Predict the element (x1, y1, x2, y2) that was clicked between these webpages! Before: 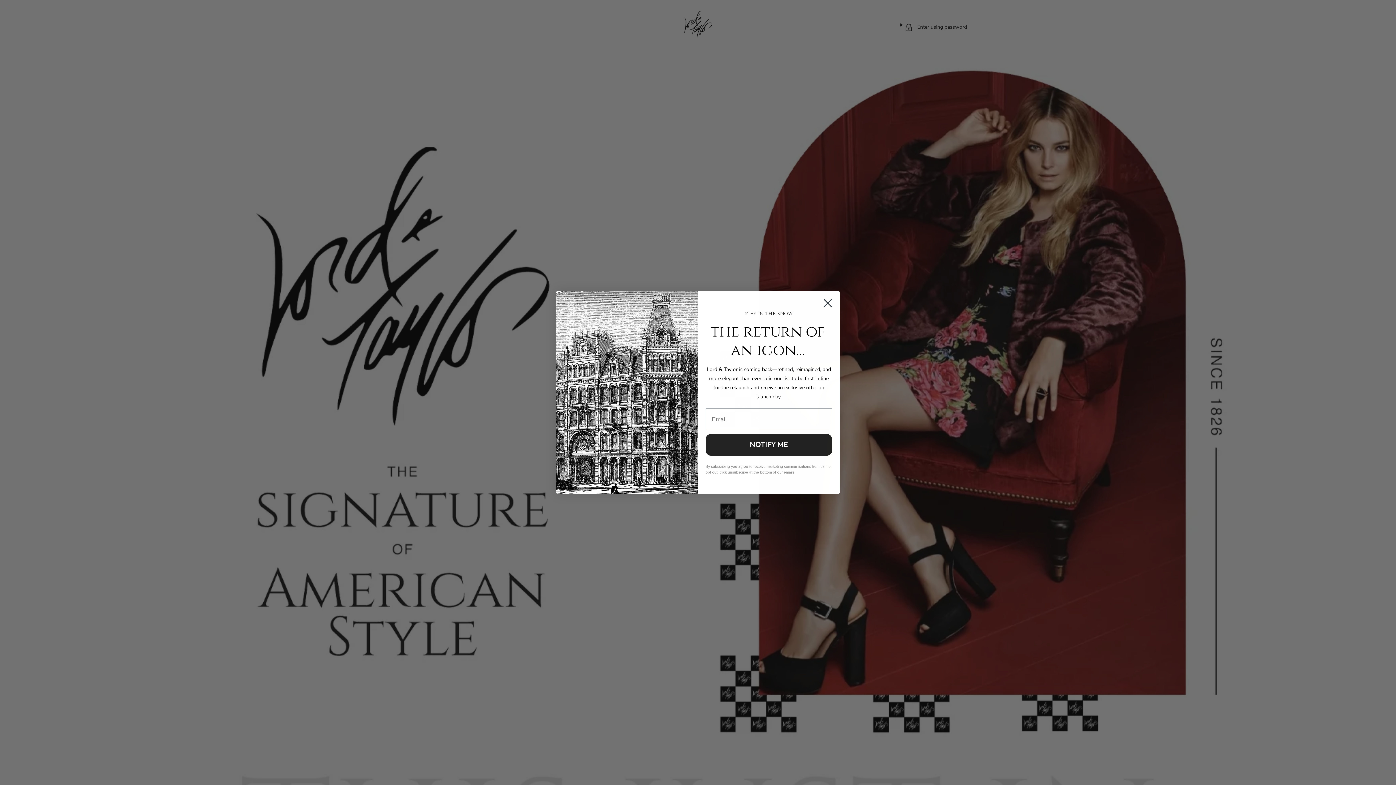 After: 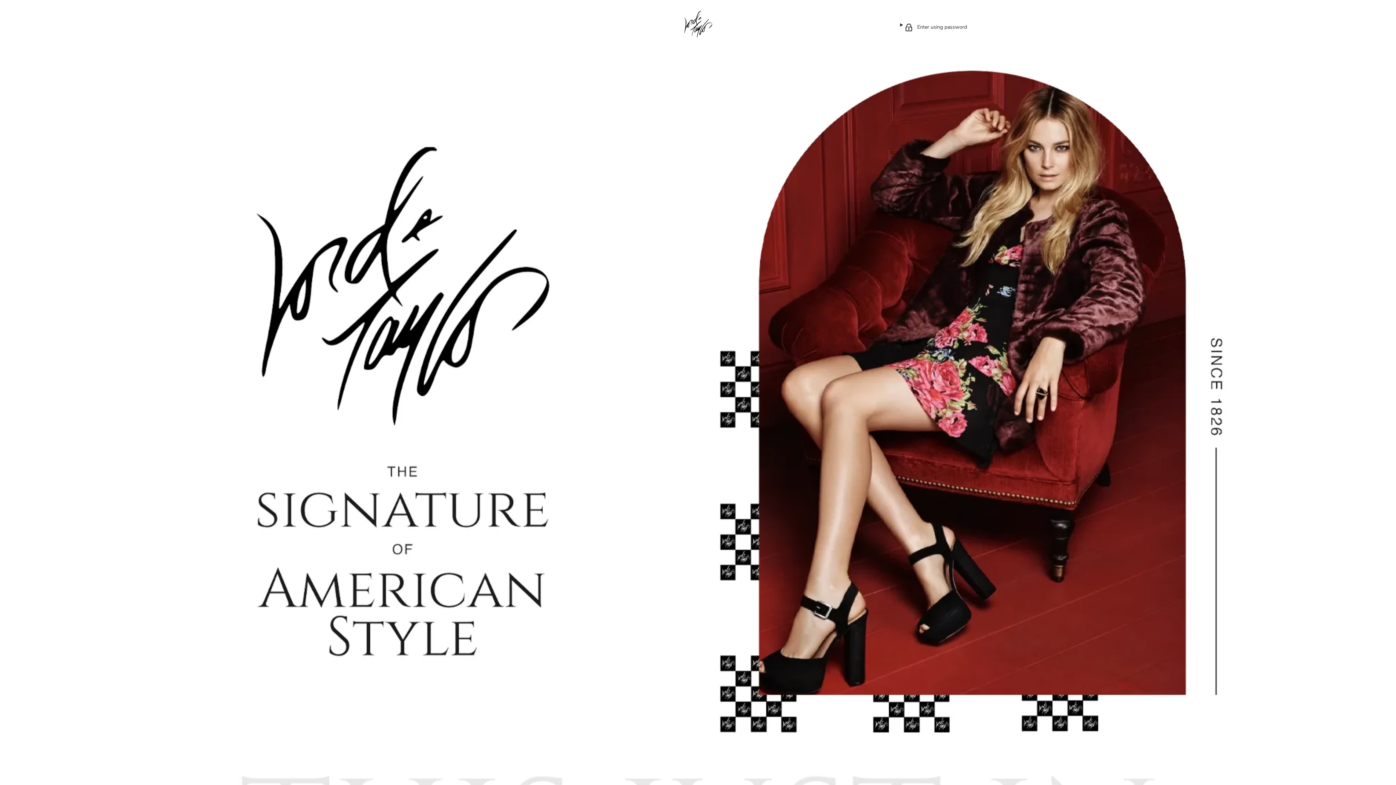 Action: label: Close dialog bbox: (818, 294, 837, 312)